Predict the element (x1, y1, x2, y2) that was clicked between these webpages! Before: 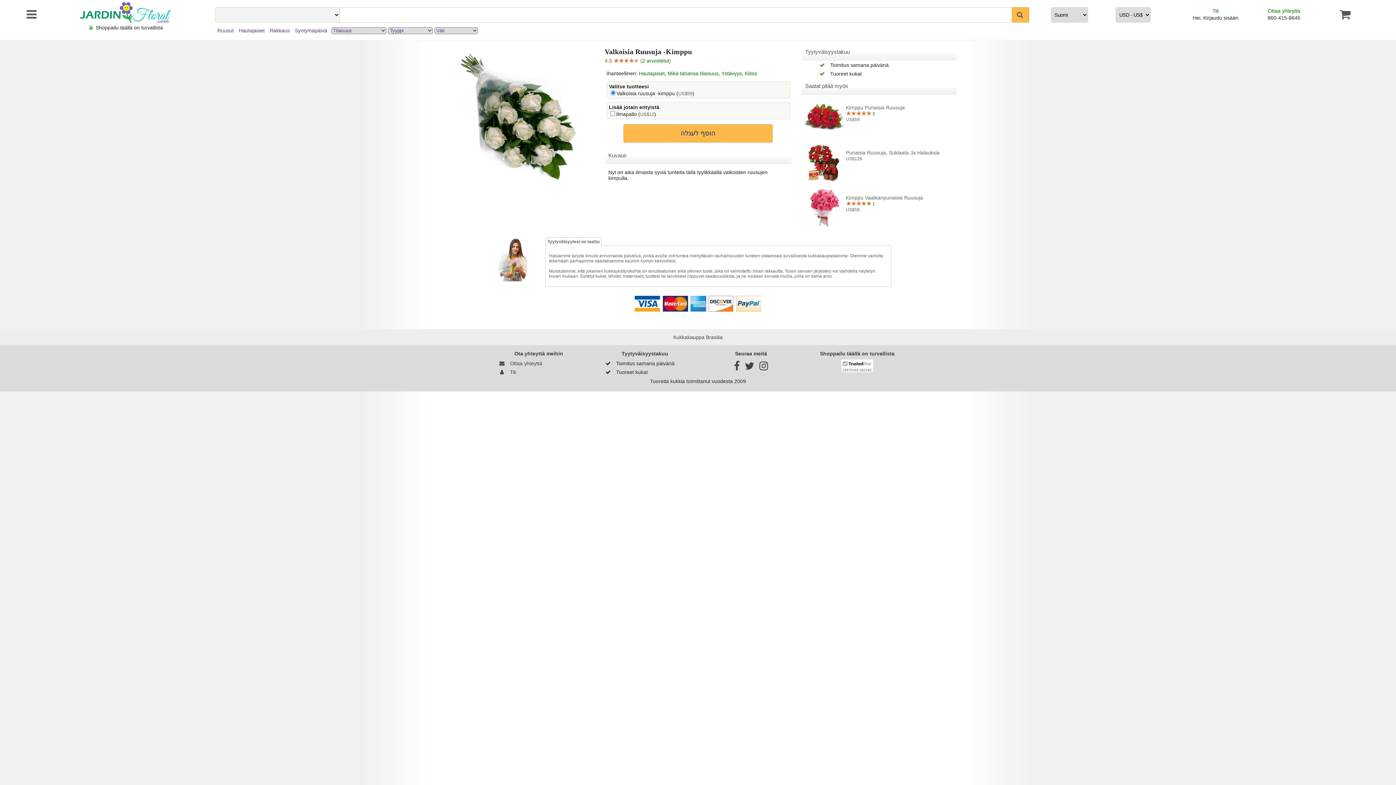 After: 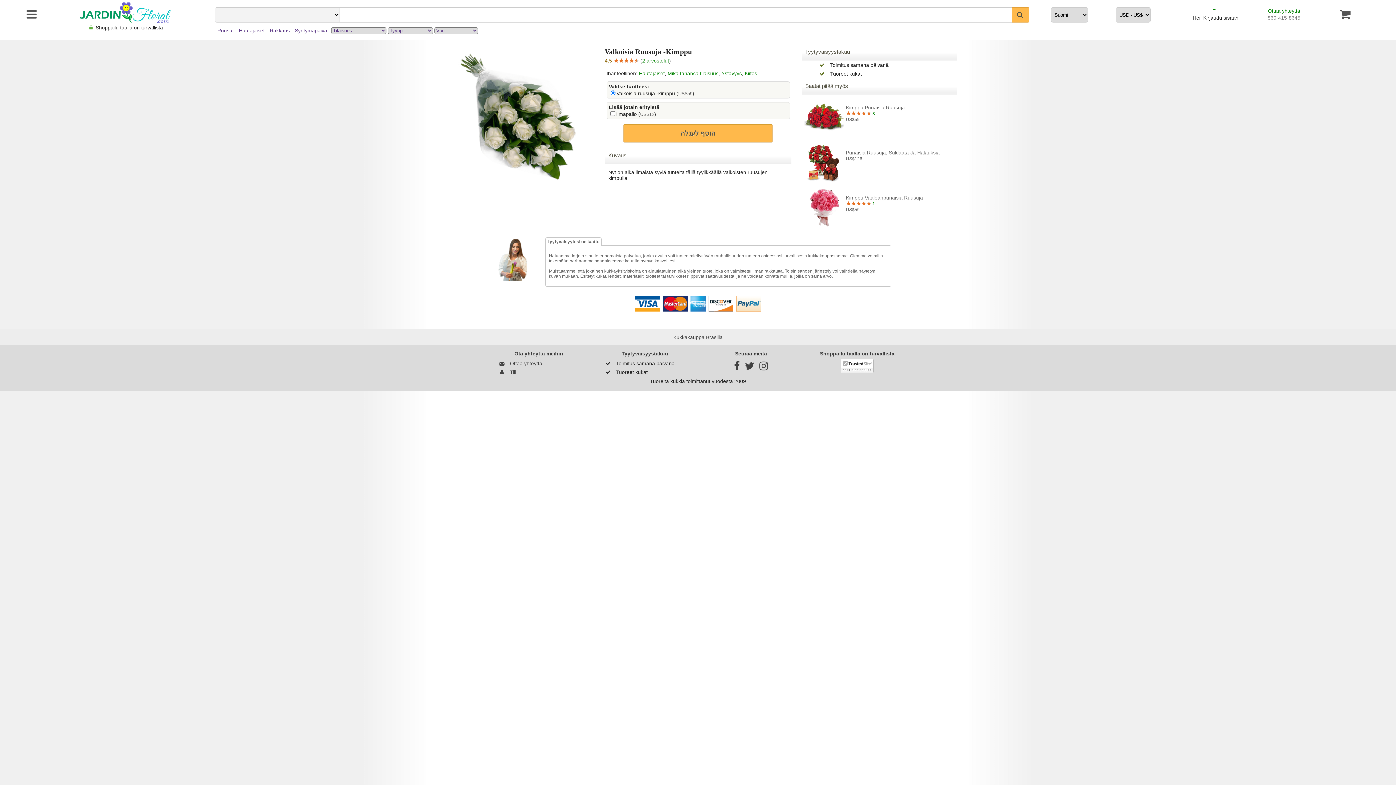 Action: bbox: (1267, 14, 1300, 20) label: 860-415-8645